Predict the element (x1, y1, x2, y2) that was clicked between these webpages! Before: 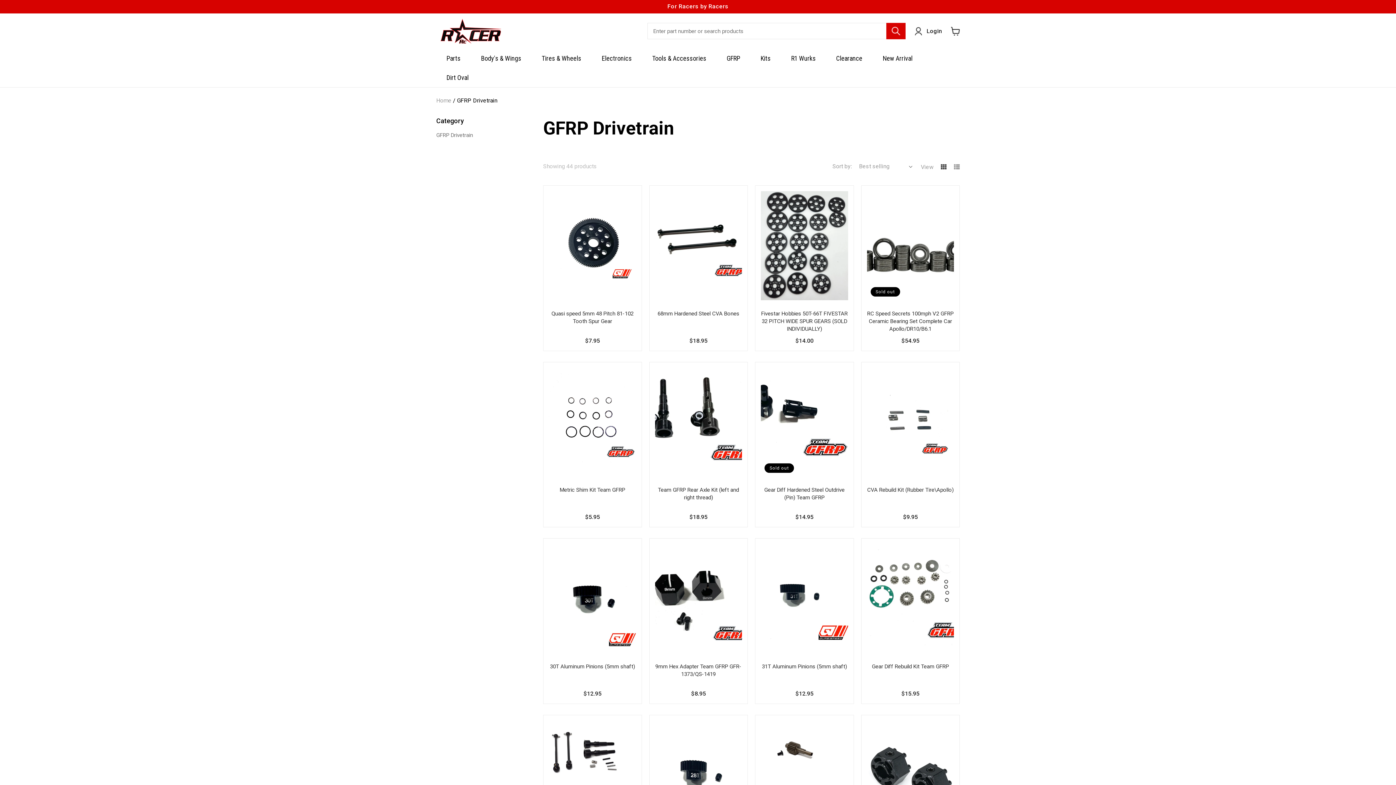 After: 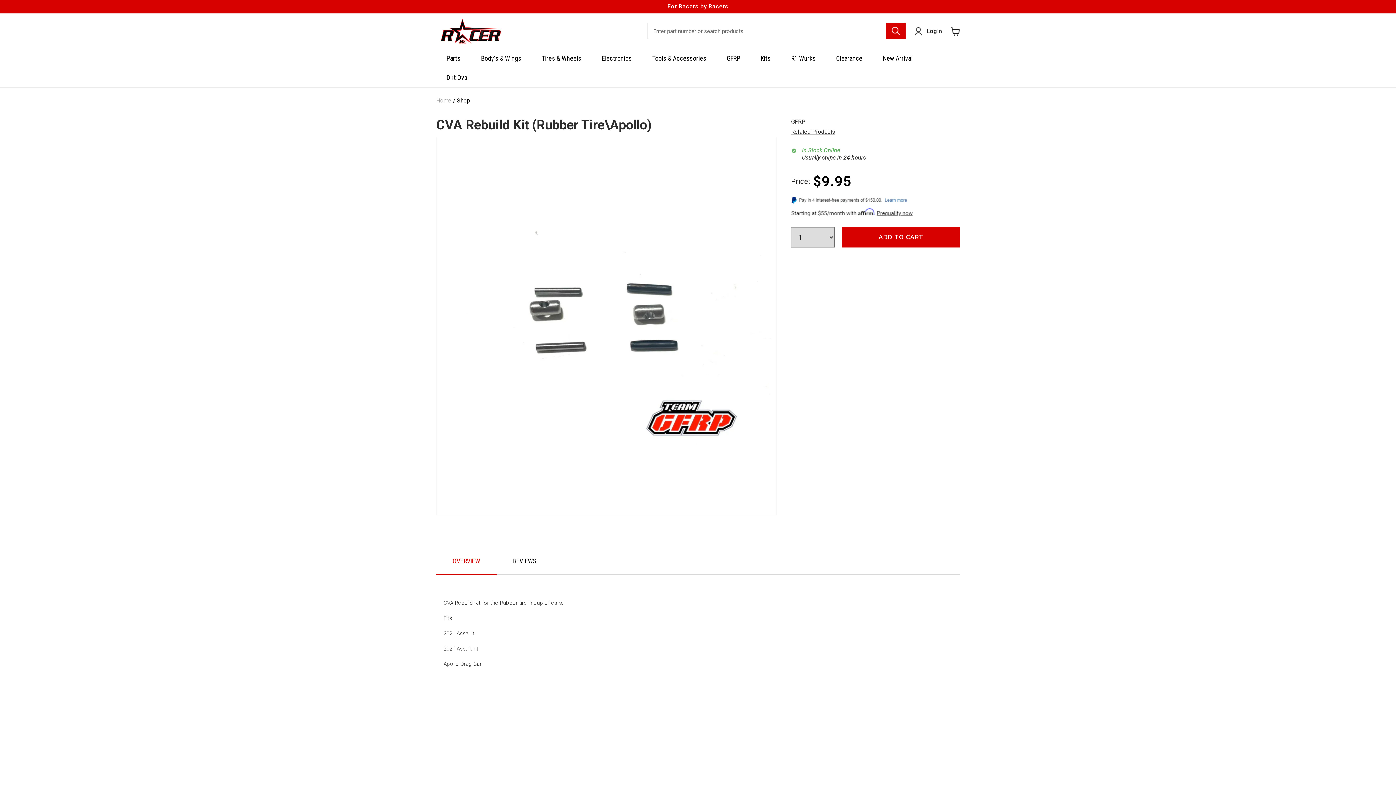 Action: bbox: (867, 486, 954, 494) label: CVA Rebuild Kit (Rubber Tire\Apollo)